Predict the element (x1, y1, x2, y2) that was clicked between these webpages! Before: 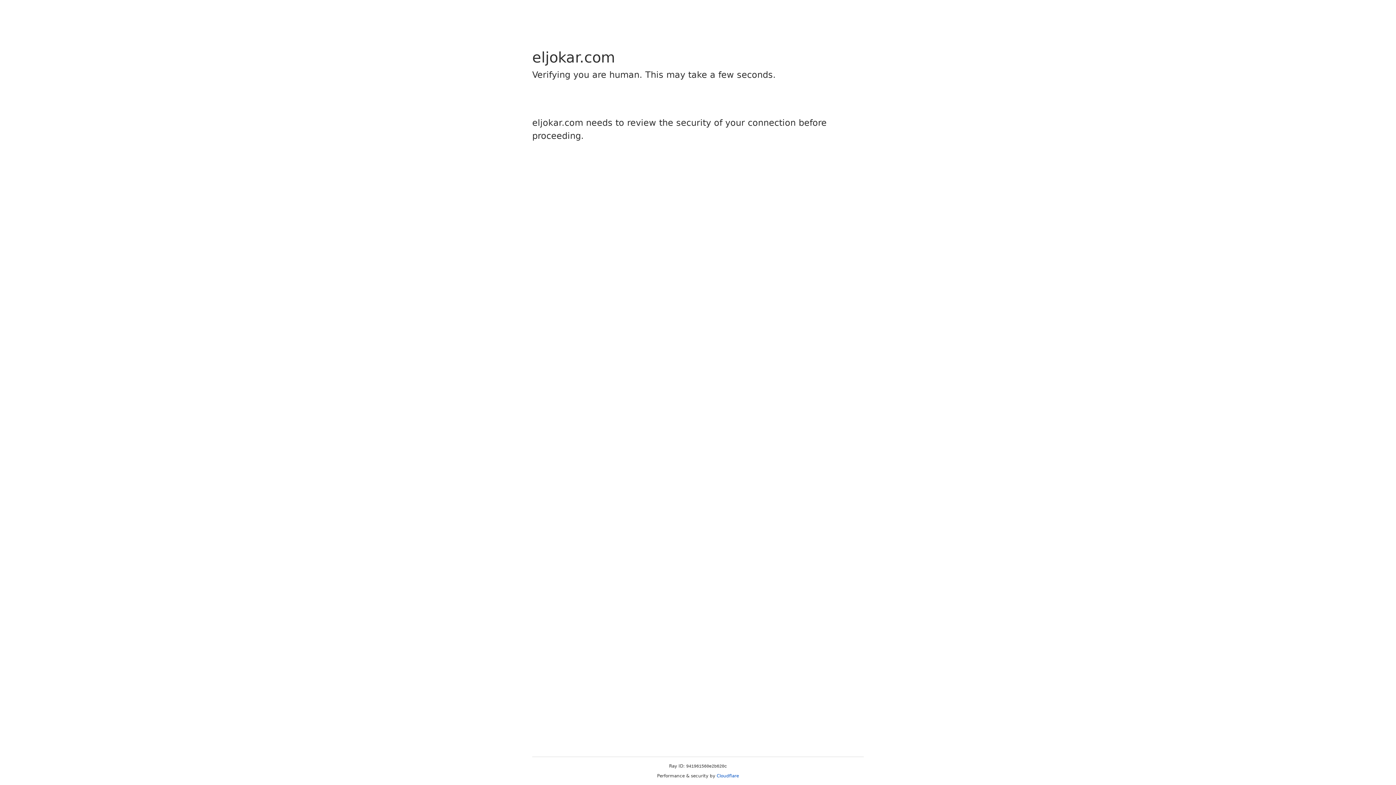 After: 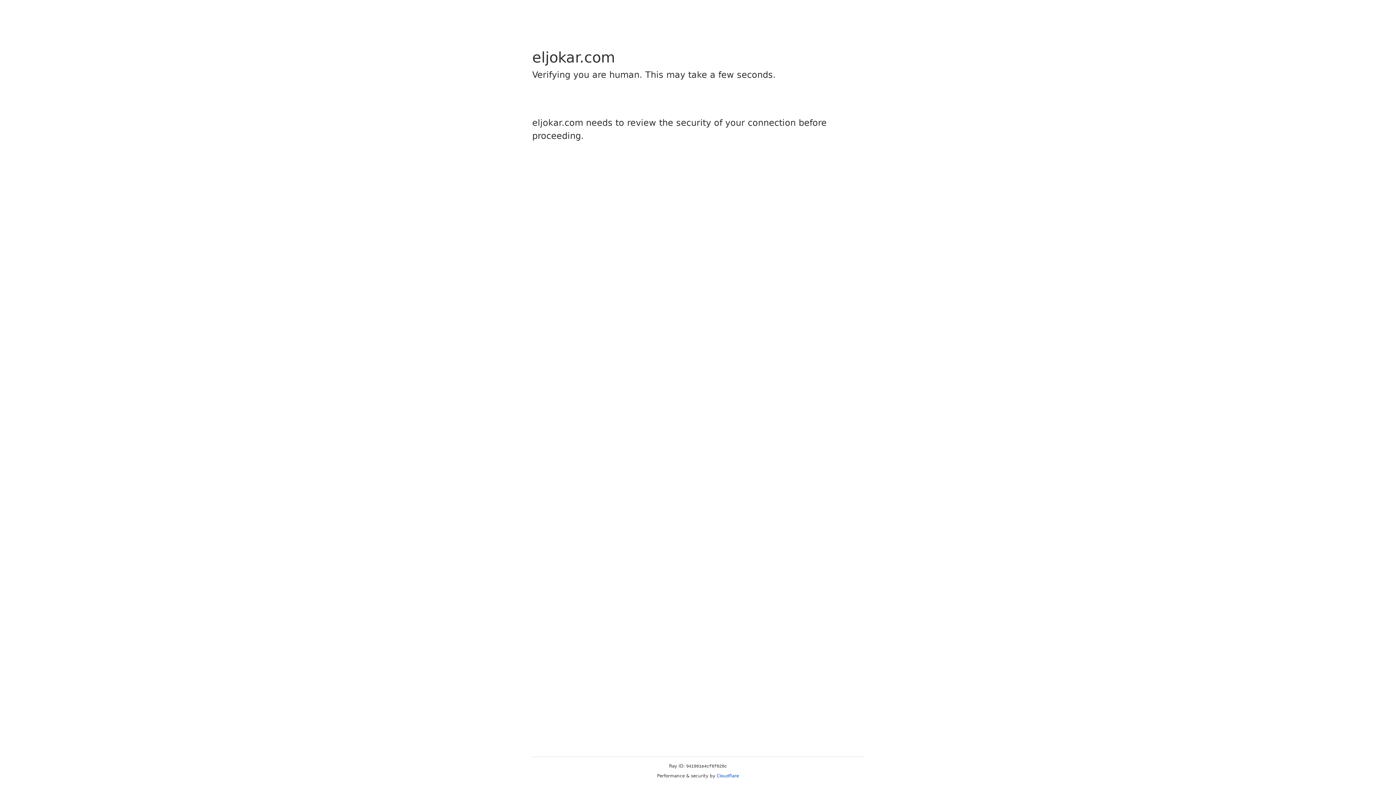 Action: bbox: (716, 773, 739, 778) label: Cloudflare